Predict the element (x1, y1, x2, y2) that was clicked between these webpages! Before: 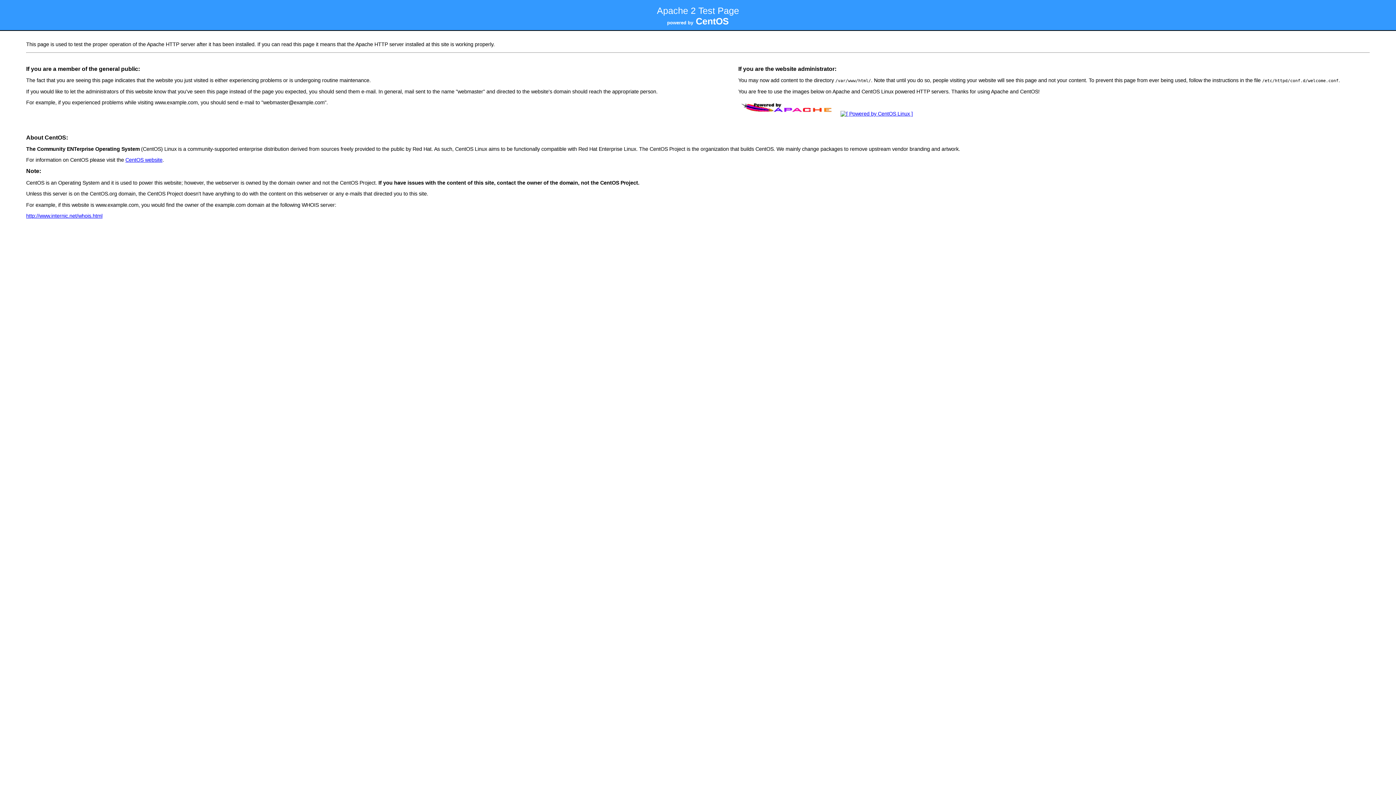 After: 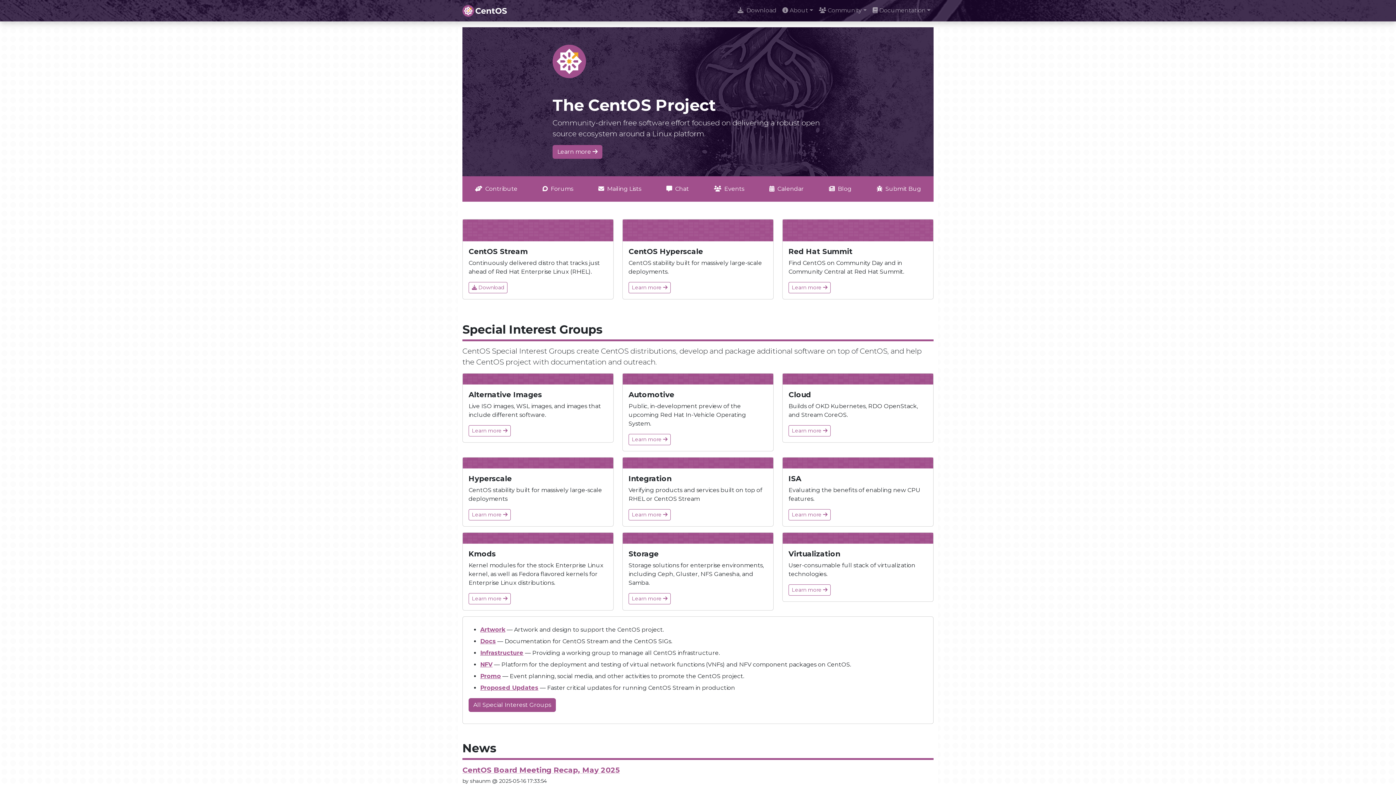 Action: bbox: (125, 157, 162, 162) label: CentOS website